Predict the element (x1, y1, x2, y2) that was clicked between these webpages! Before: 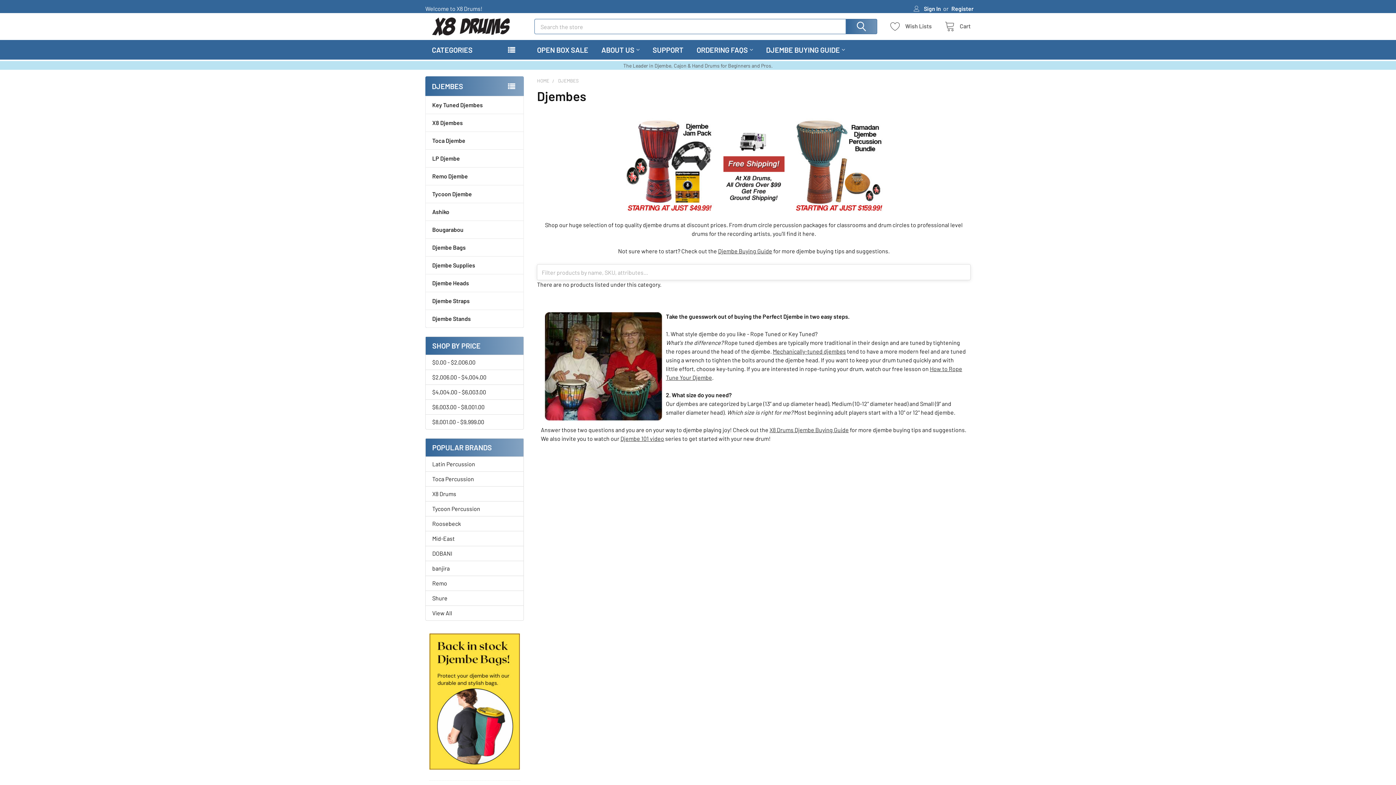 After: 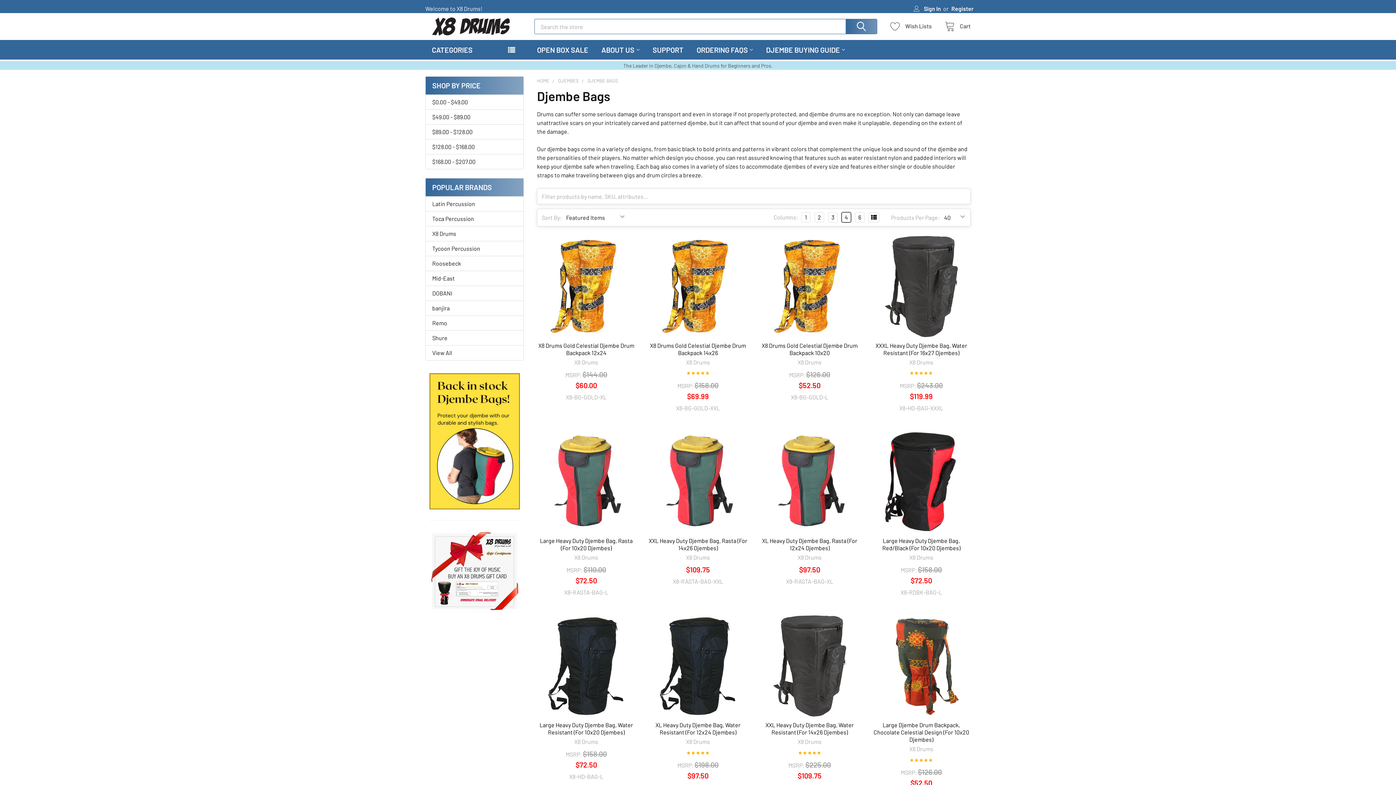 Action: bbox: (429, 633, 520, 770)